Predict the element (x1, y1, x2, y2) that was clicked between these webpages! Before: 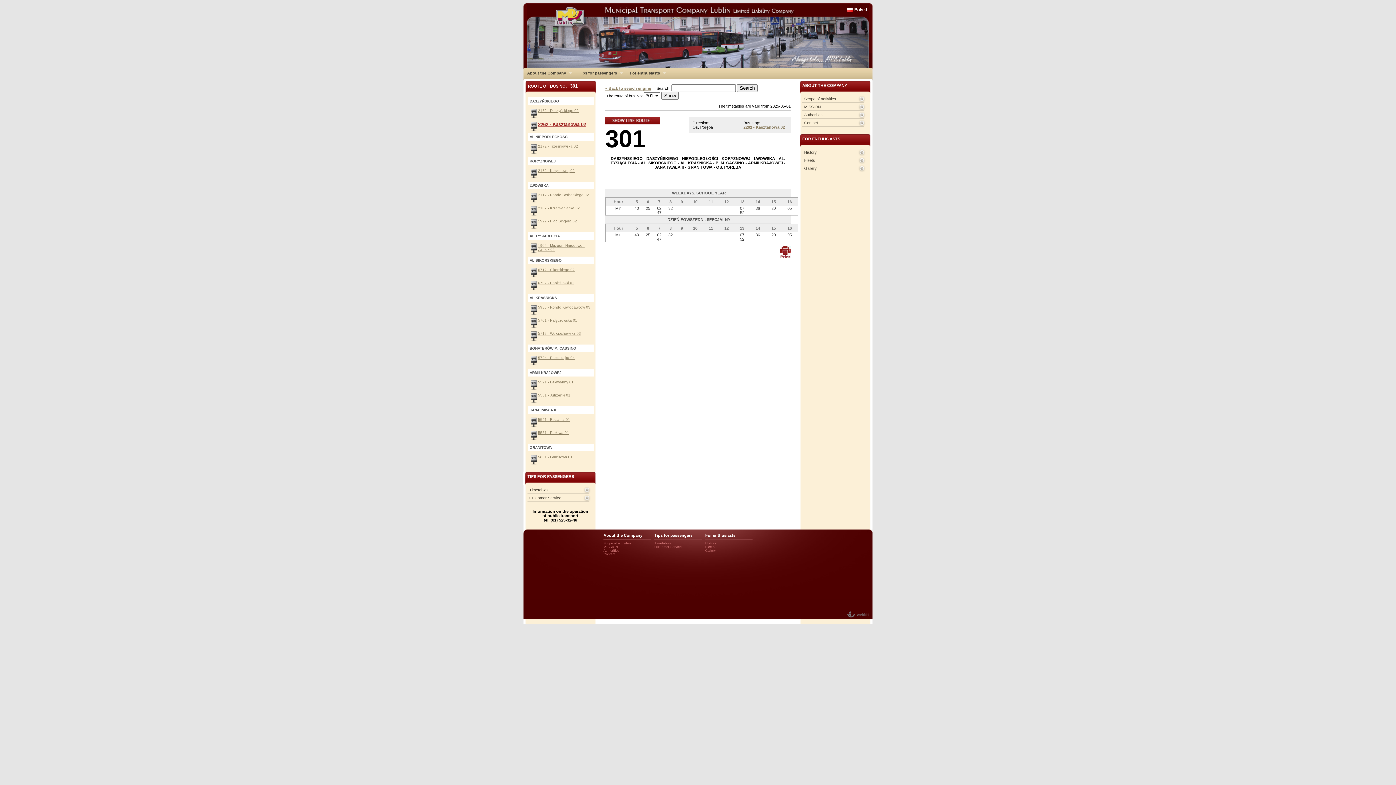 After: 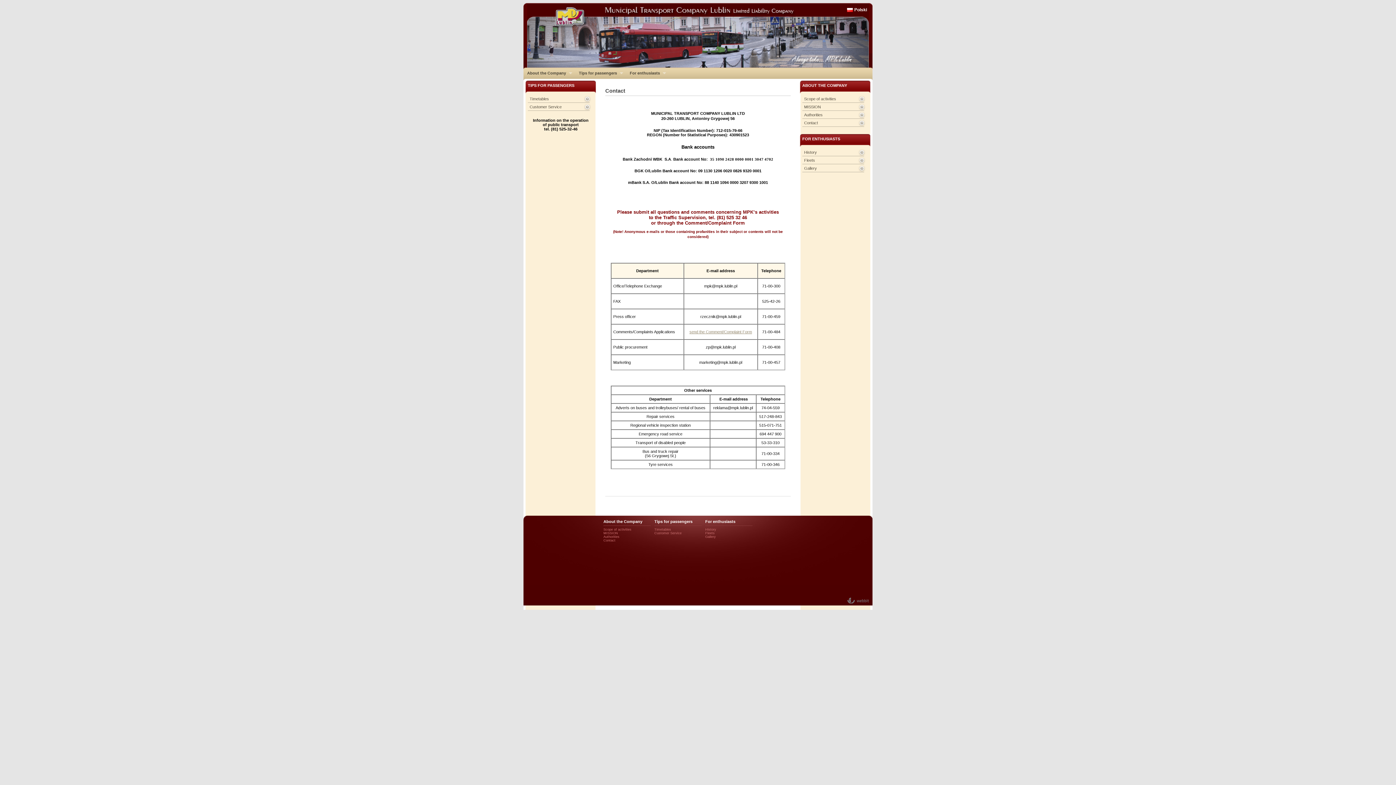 Action: label: Contact bbox: (804, 120, 818, 125)